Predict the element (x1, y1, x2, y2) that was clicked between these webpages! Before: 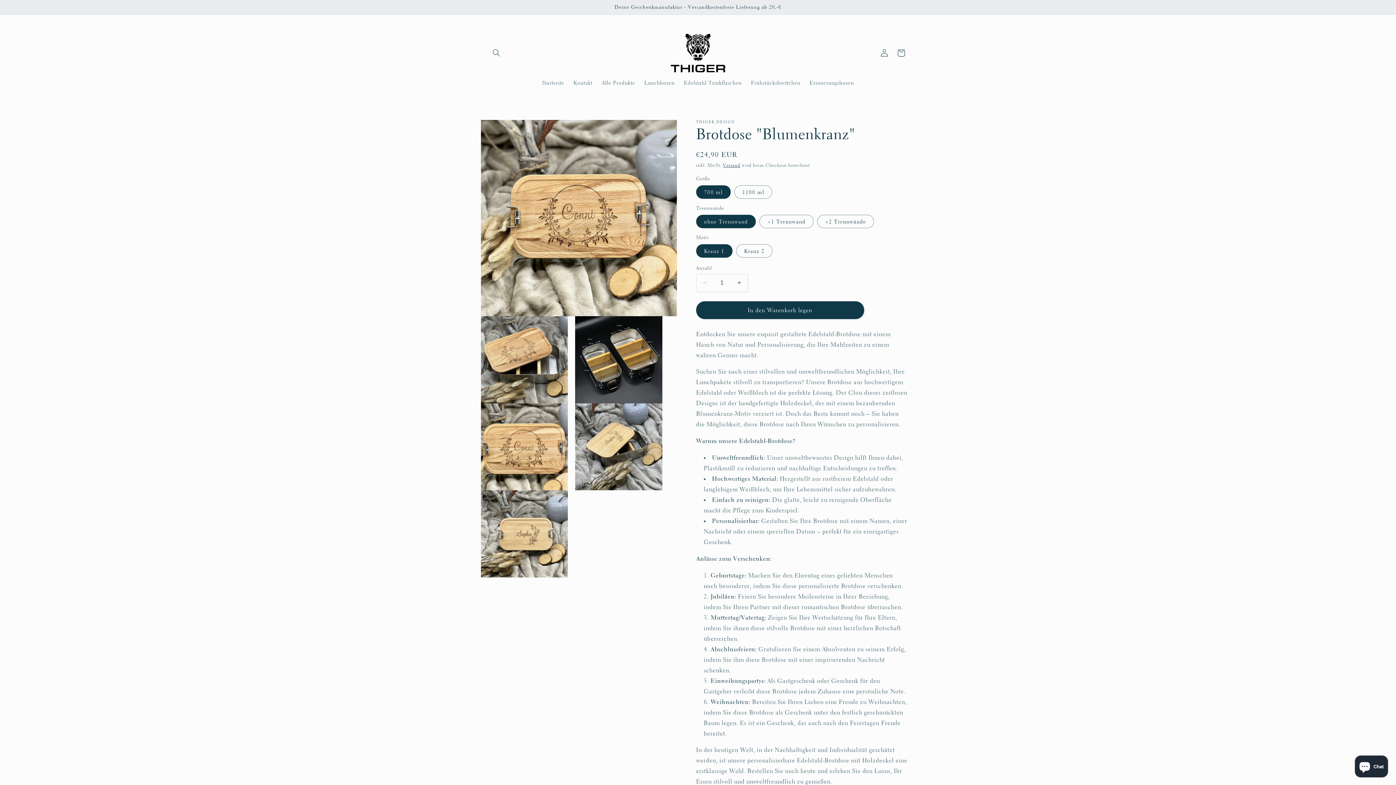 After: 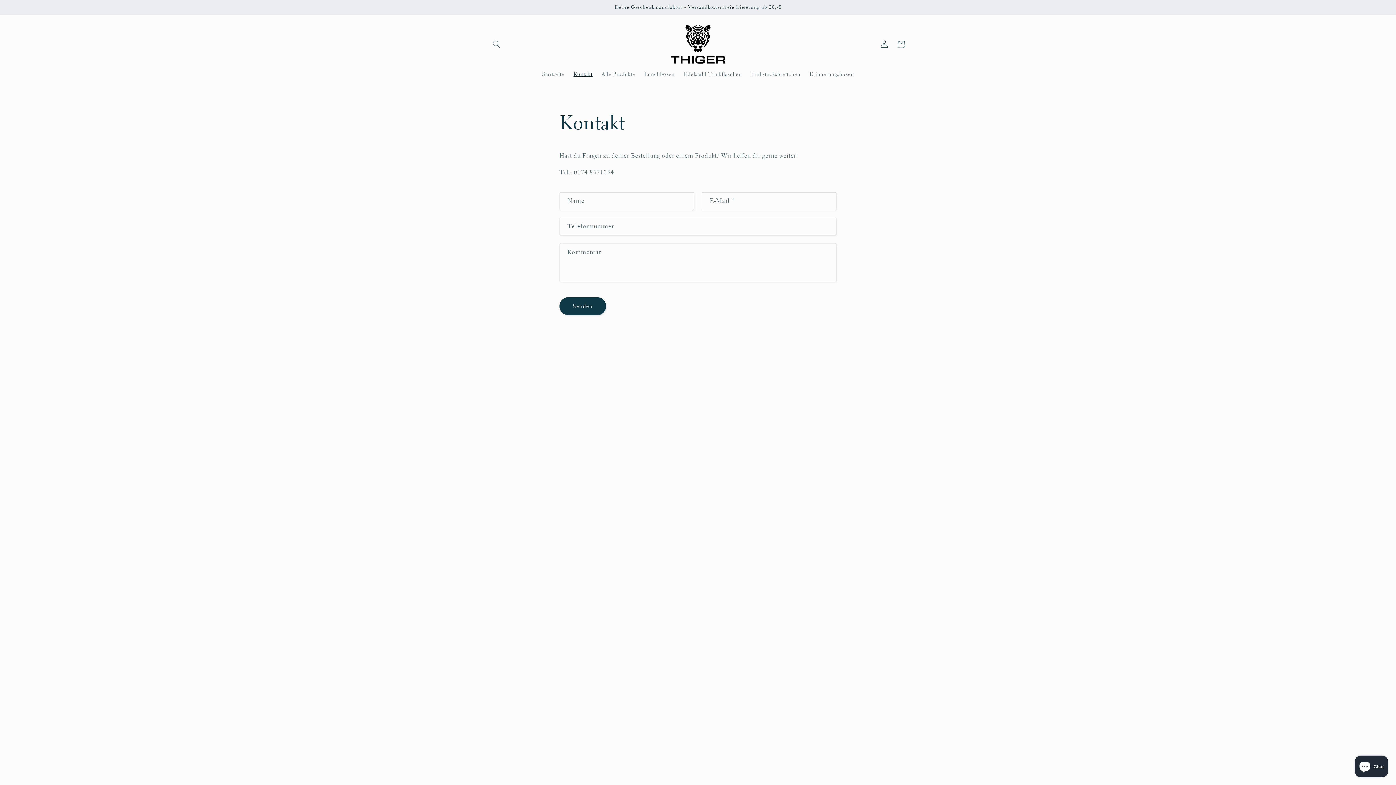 Action: bbox: (569, 75, 597, 90) label: Kontakt